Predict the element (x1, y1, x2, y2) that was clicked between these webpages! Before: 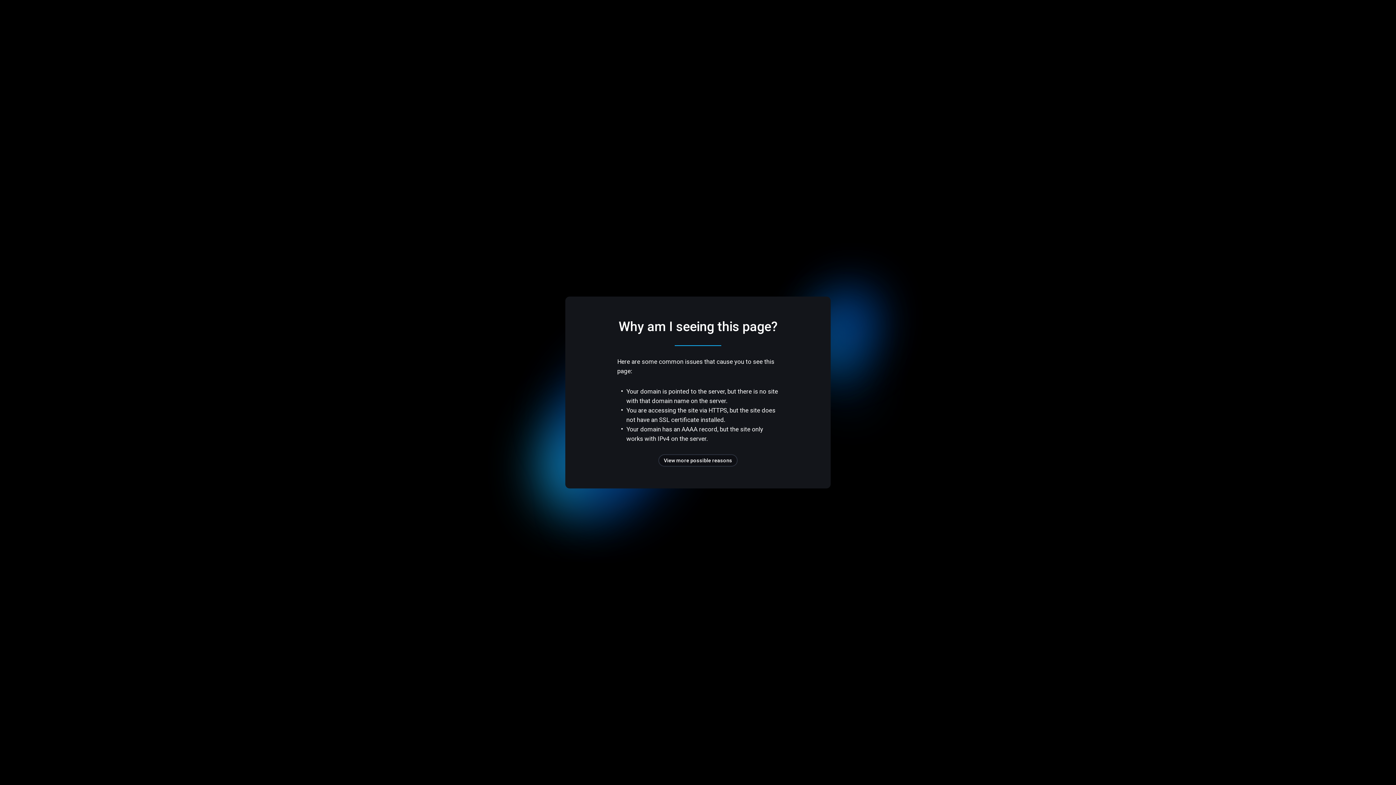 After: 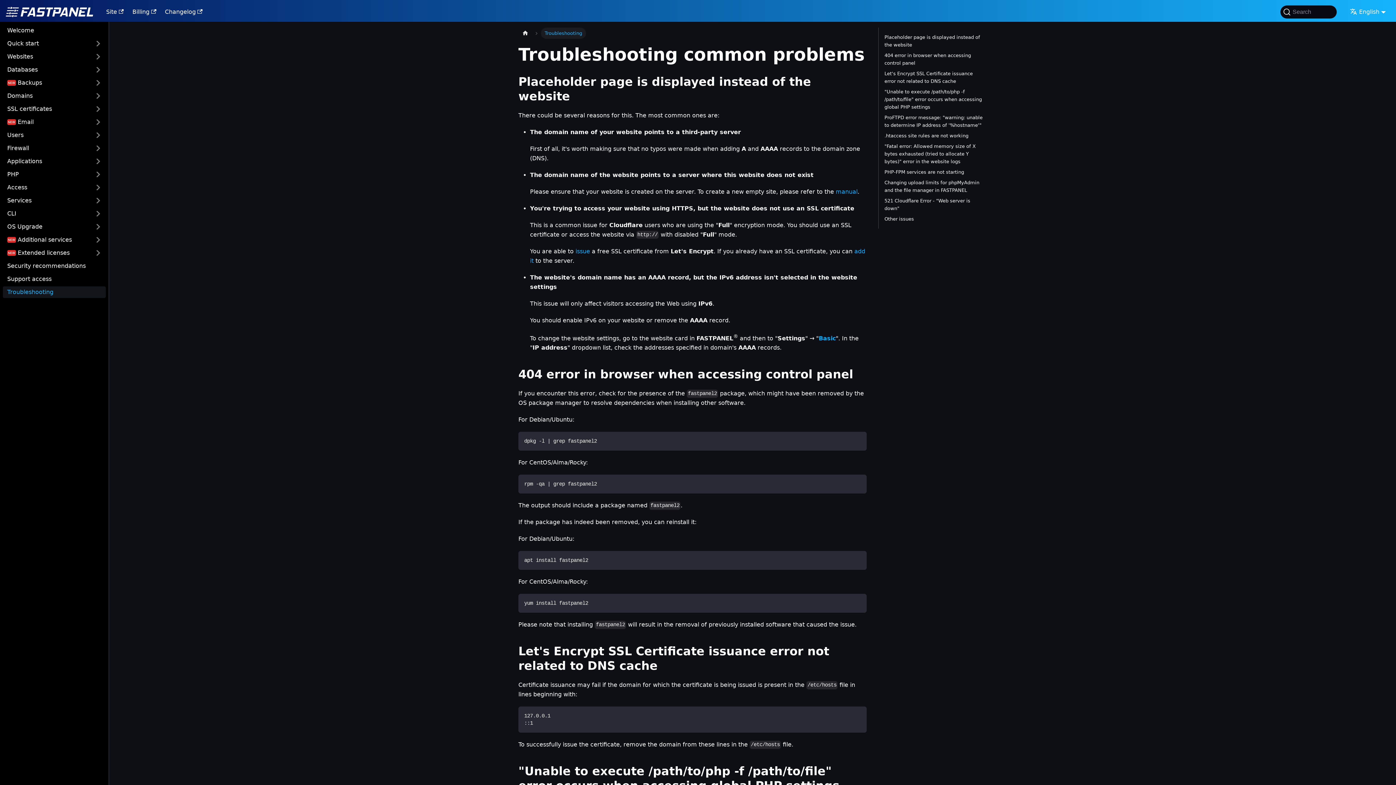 Action: bbox: (658, 454, 737, 466) label: View more possible reasons